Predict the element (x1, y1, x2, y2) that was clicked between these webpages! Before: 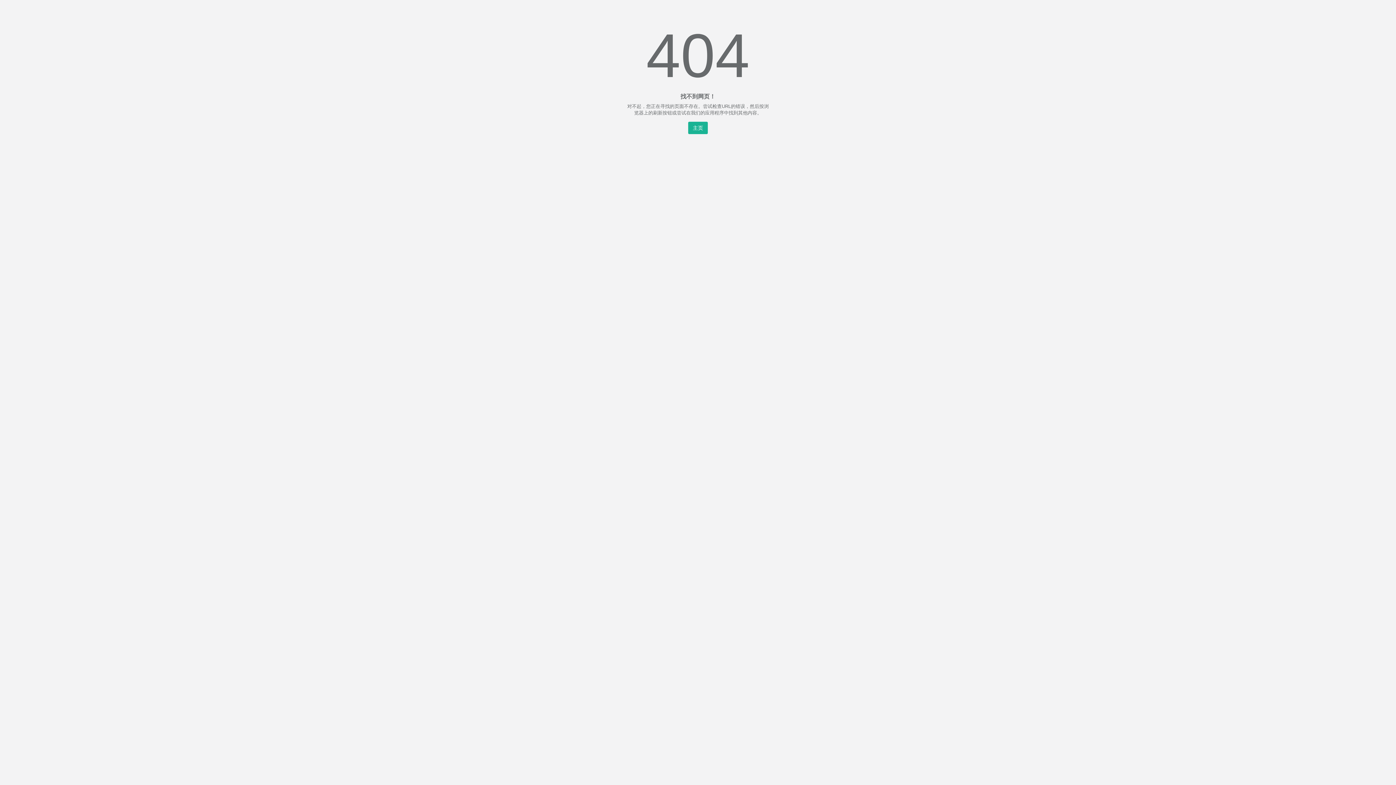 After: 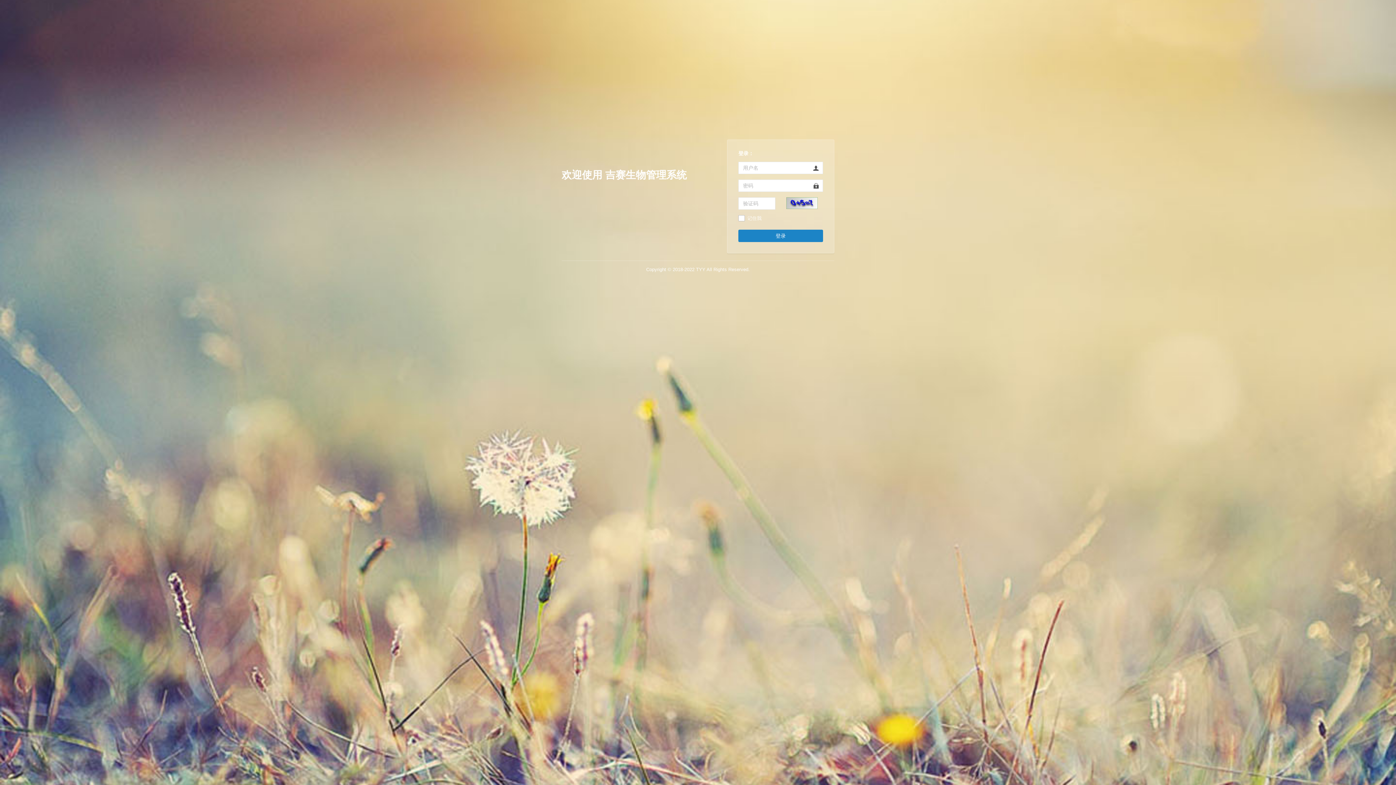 Action: bbox: (688, 121, 708, 134) label: 主页